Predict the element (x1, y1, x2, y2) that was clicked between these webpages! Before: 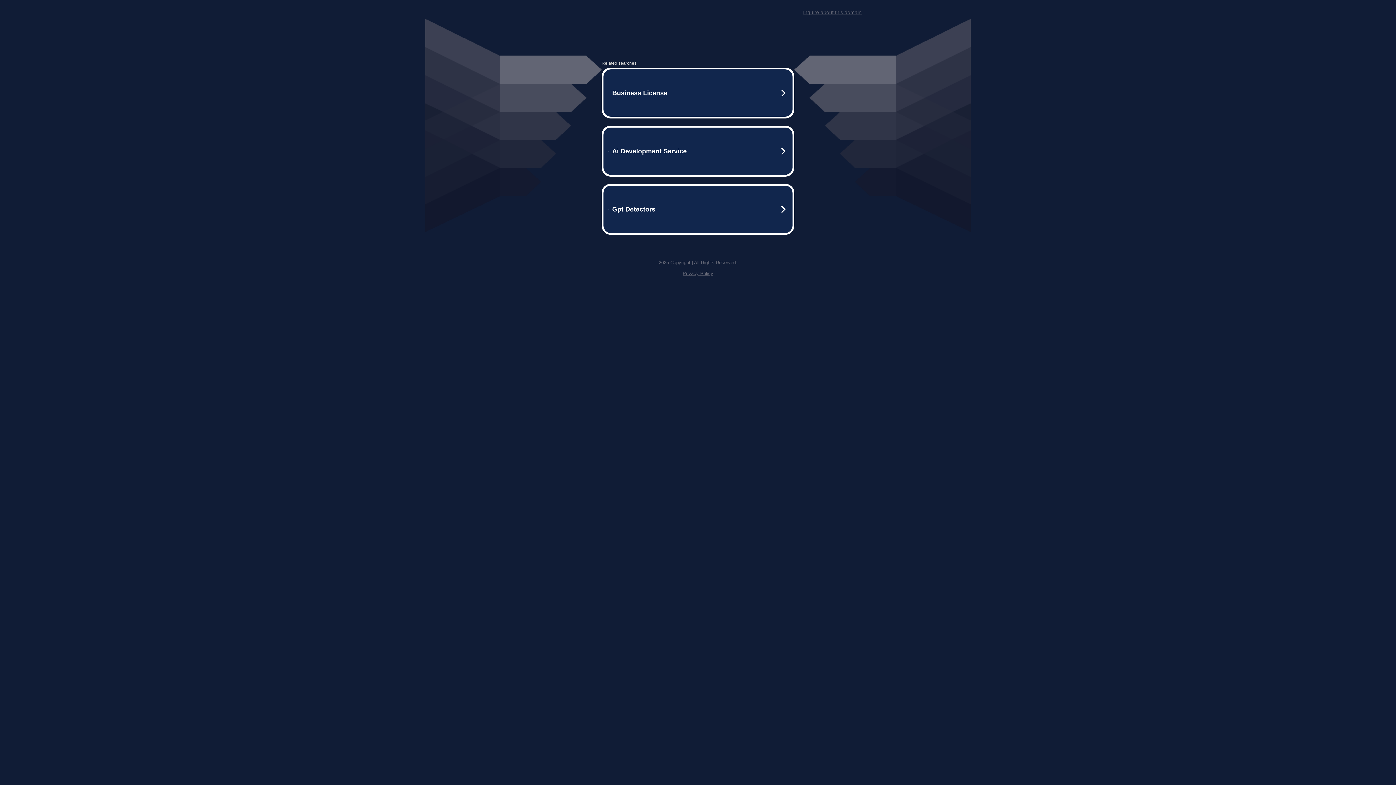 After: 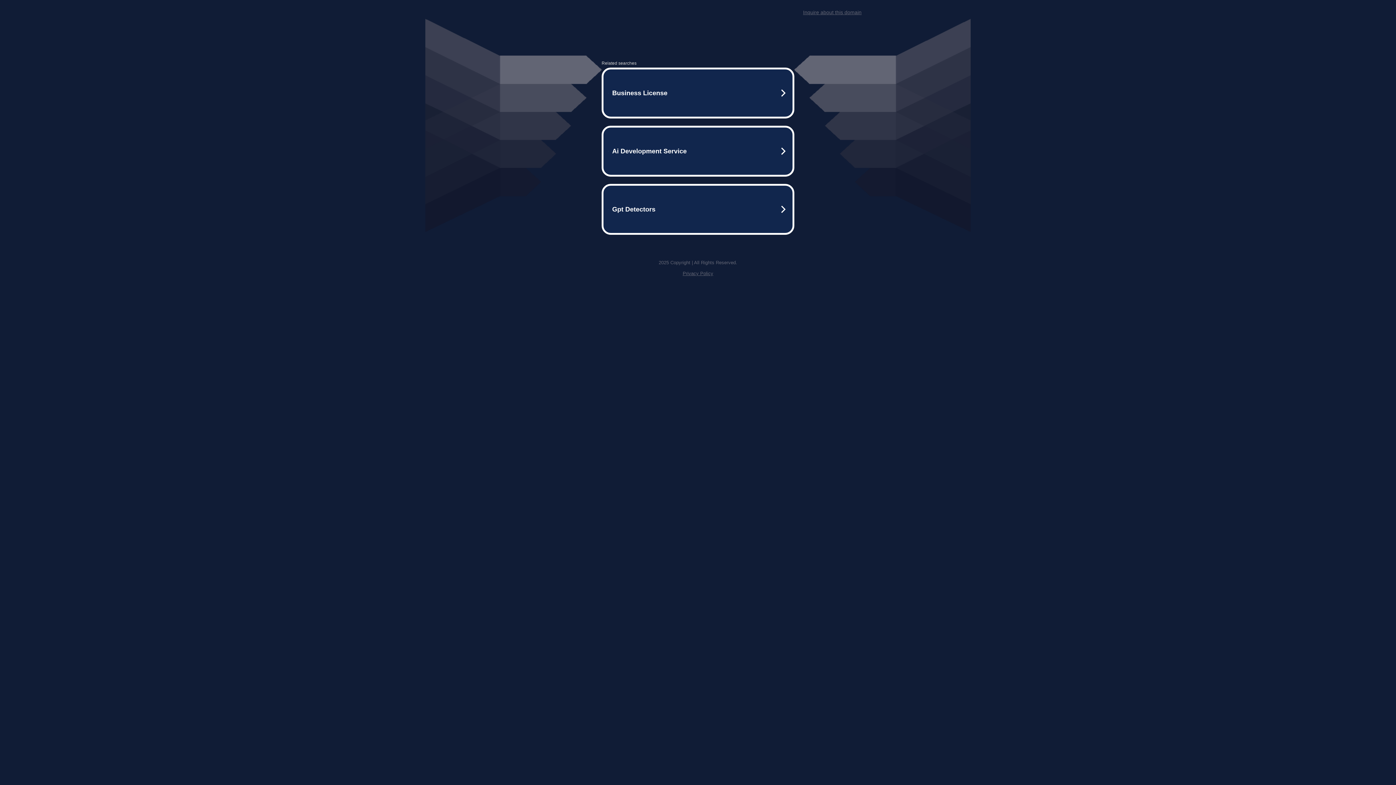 Action: label: Inquire about this domain bbox: (803, 9, 861, 15)